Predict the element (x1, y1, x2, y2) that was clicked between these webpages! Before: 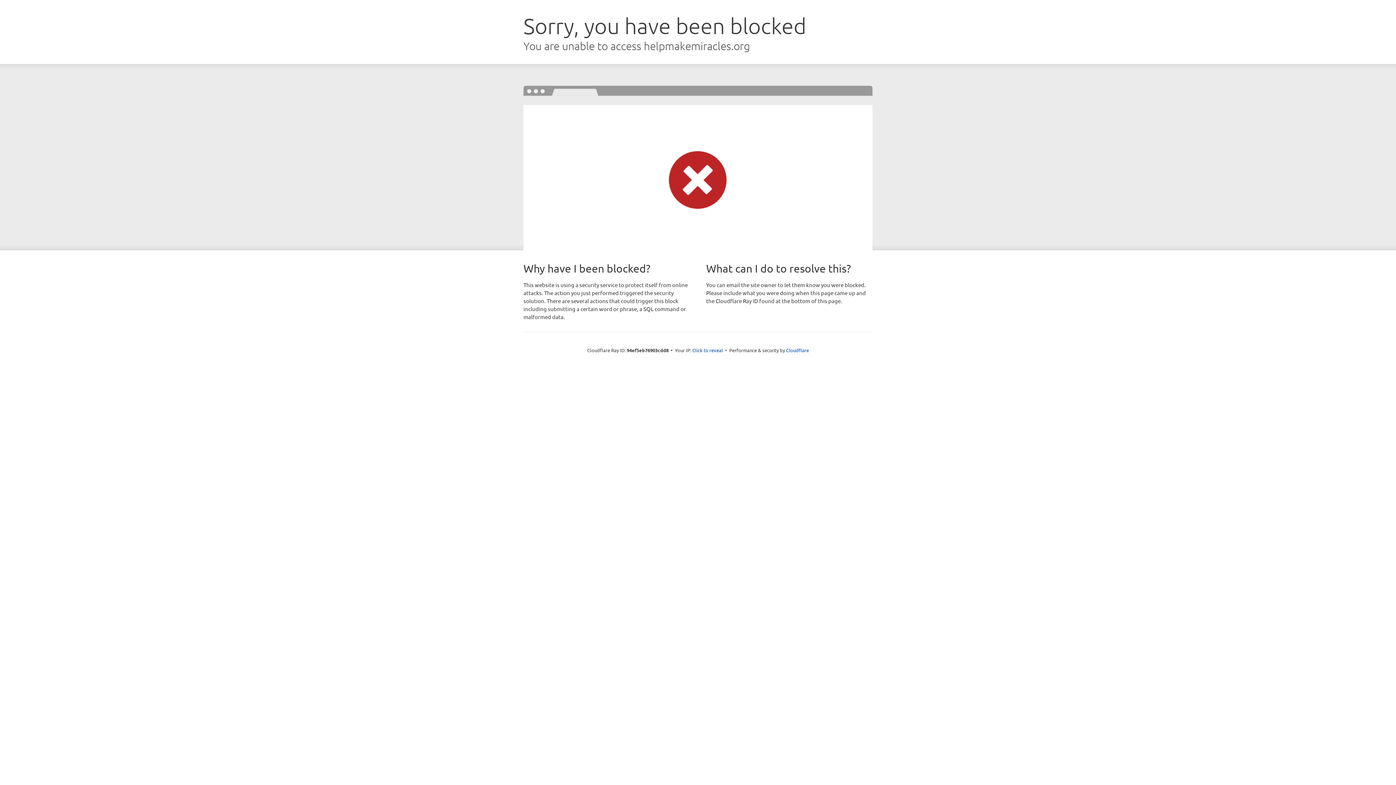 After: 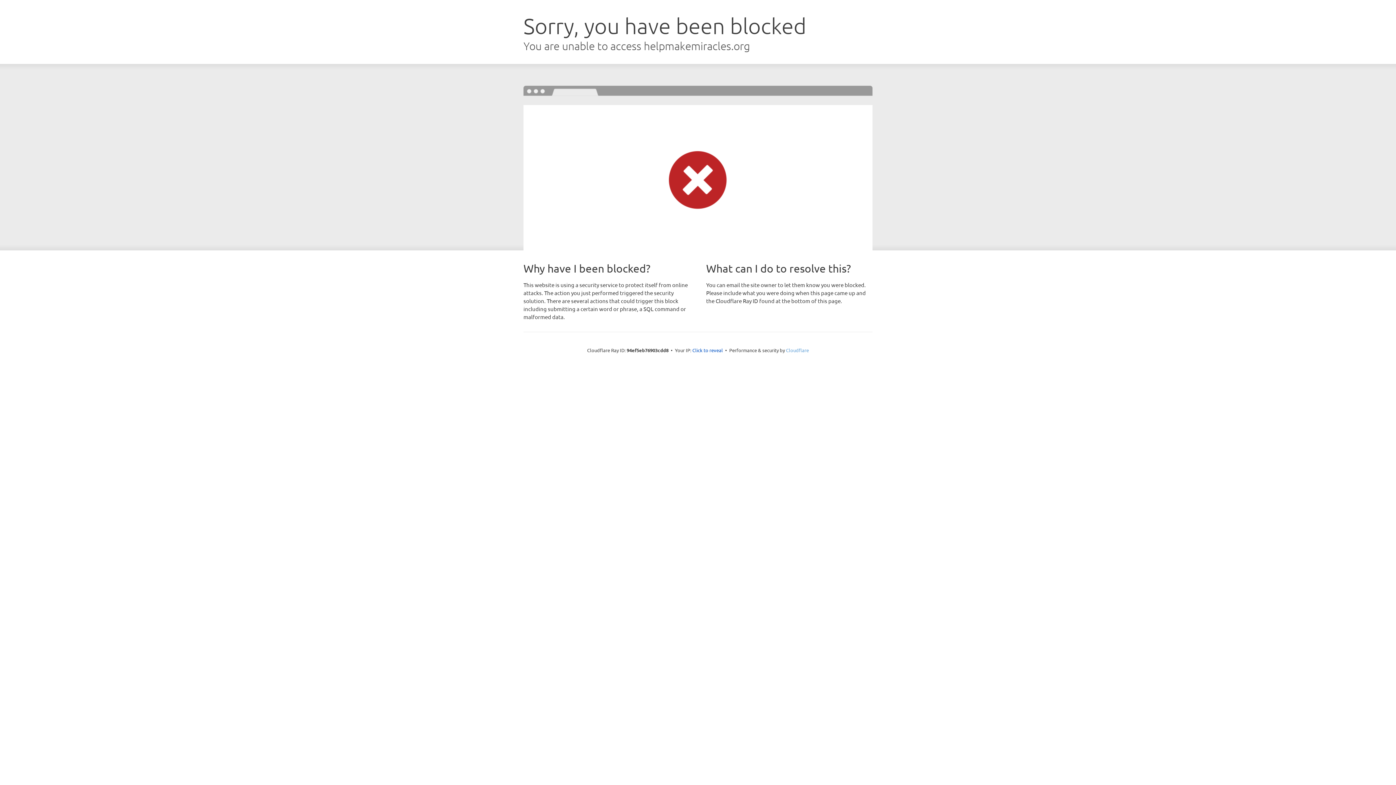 Action: label: Cloudflare bbox: (786, 347, 809, 353)